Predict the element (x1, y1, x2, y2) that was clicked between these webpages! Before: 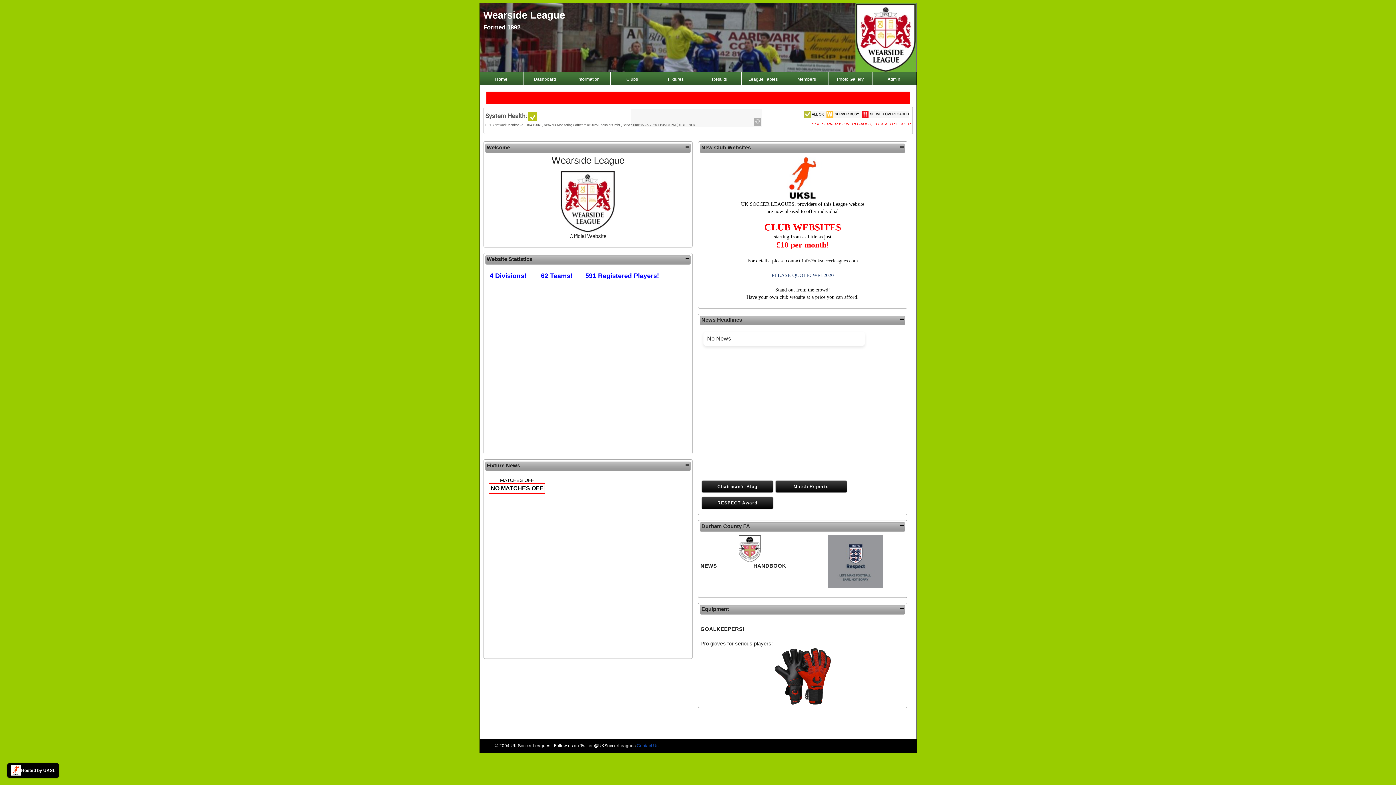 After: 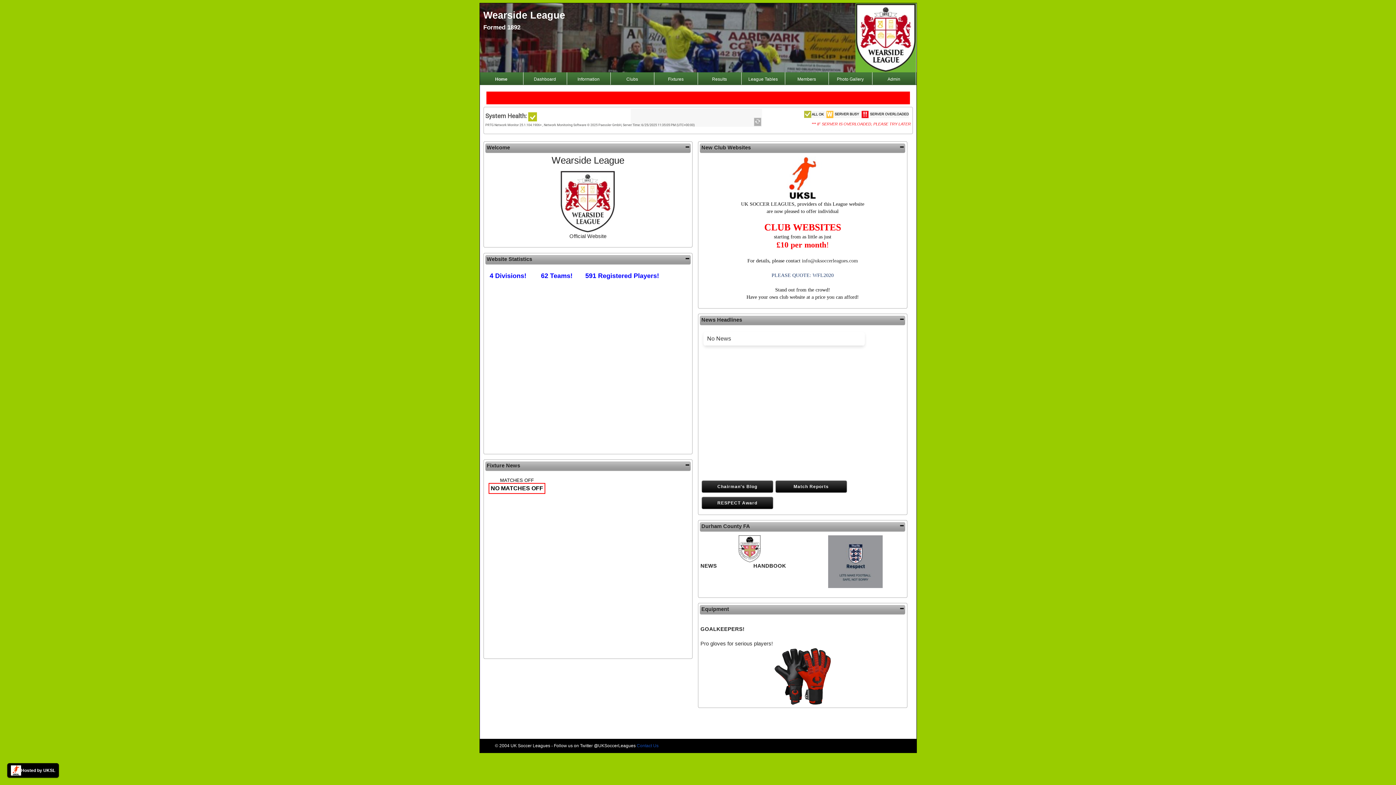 Action: bbox: (636, 743, 658, 748) label: Contact Us